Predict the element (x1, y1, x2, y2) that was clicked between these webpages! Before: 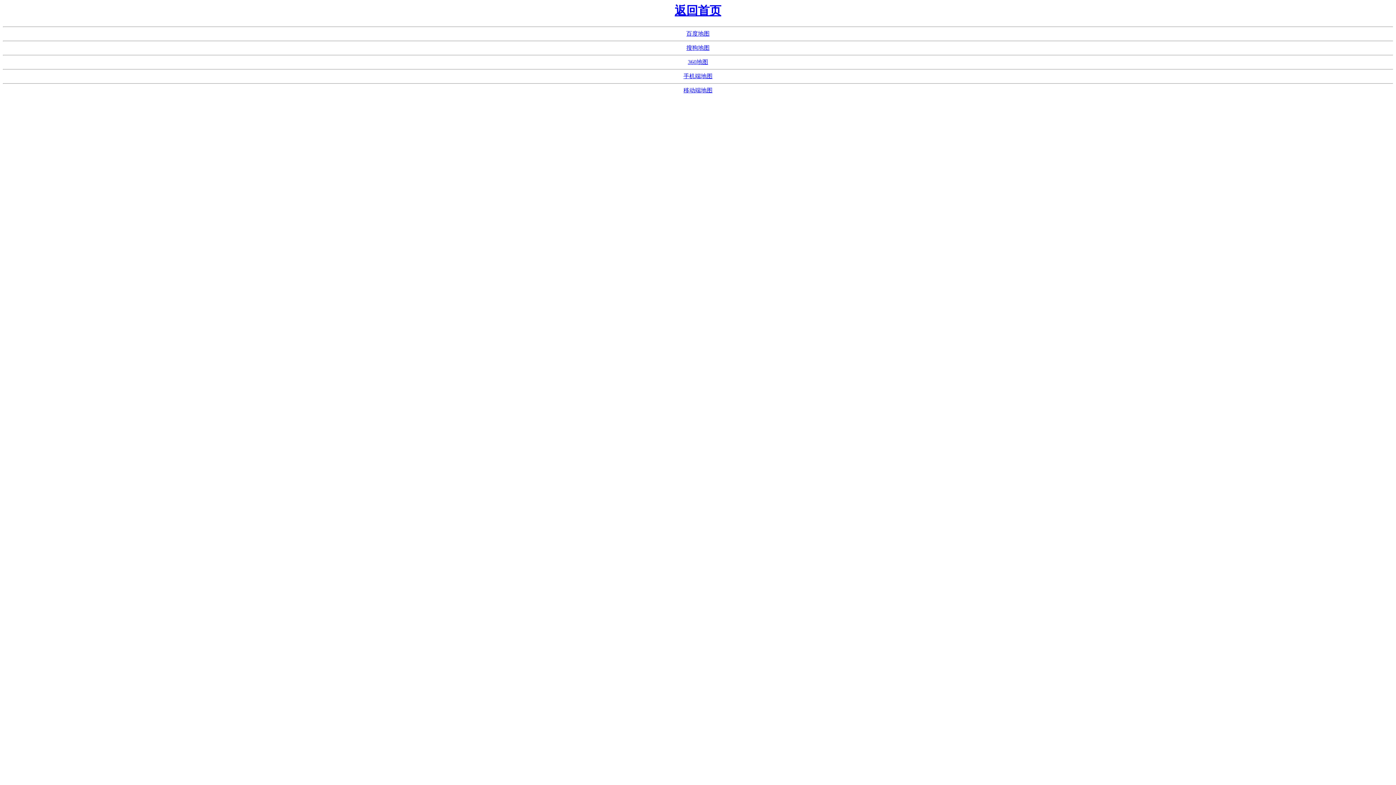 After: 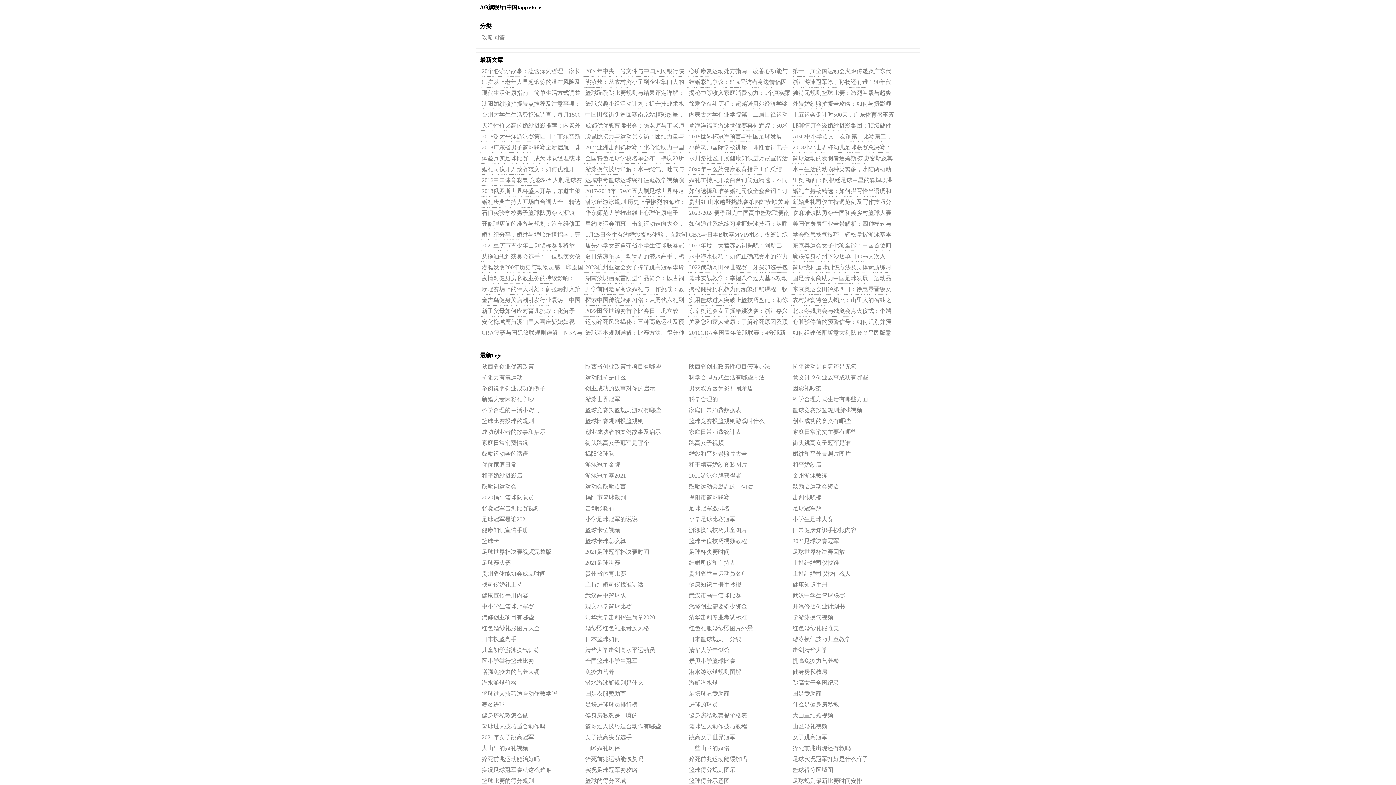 Action: bbox: (686, 44, 709, 51) label: 搜狗地图